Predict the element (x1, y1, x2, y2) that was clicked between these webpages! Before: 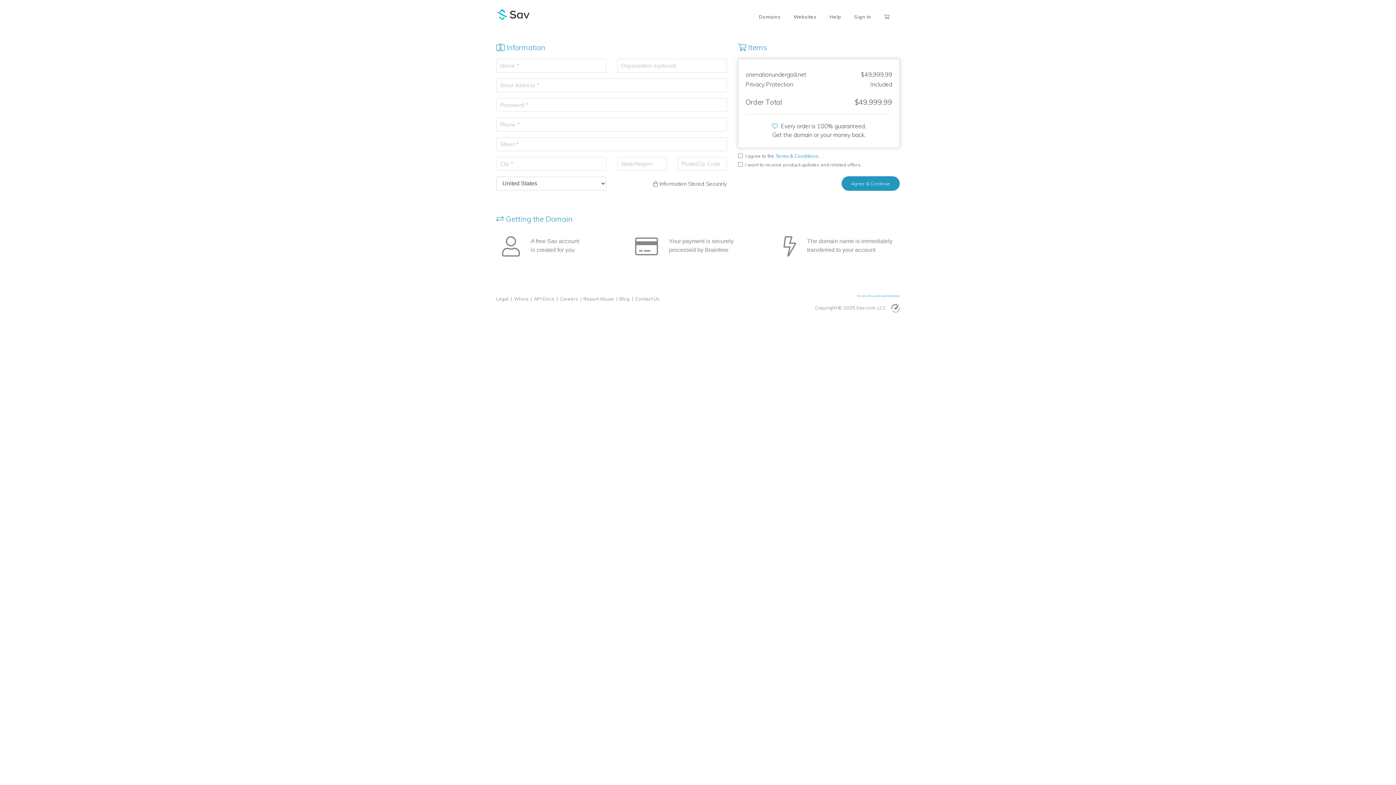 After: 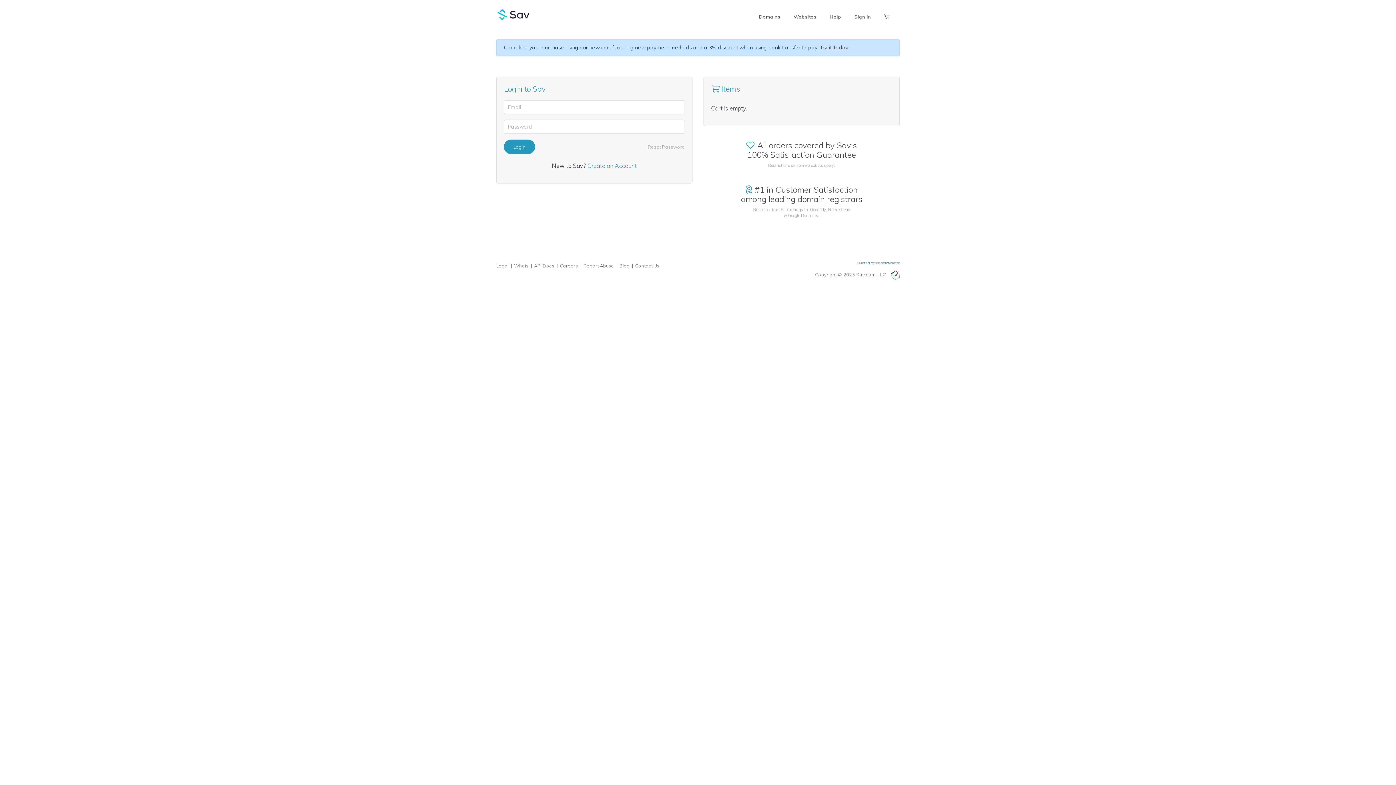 Action: bbox: (881, 10, 892, 23)